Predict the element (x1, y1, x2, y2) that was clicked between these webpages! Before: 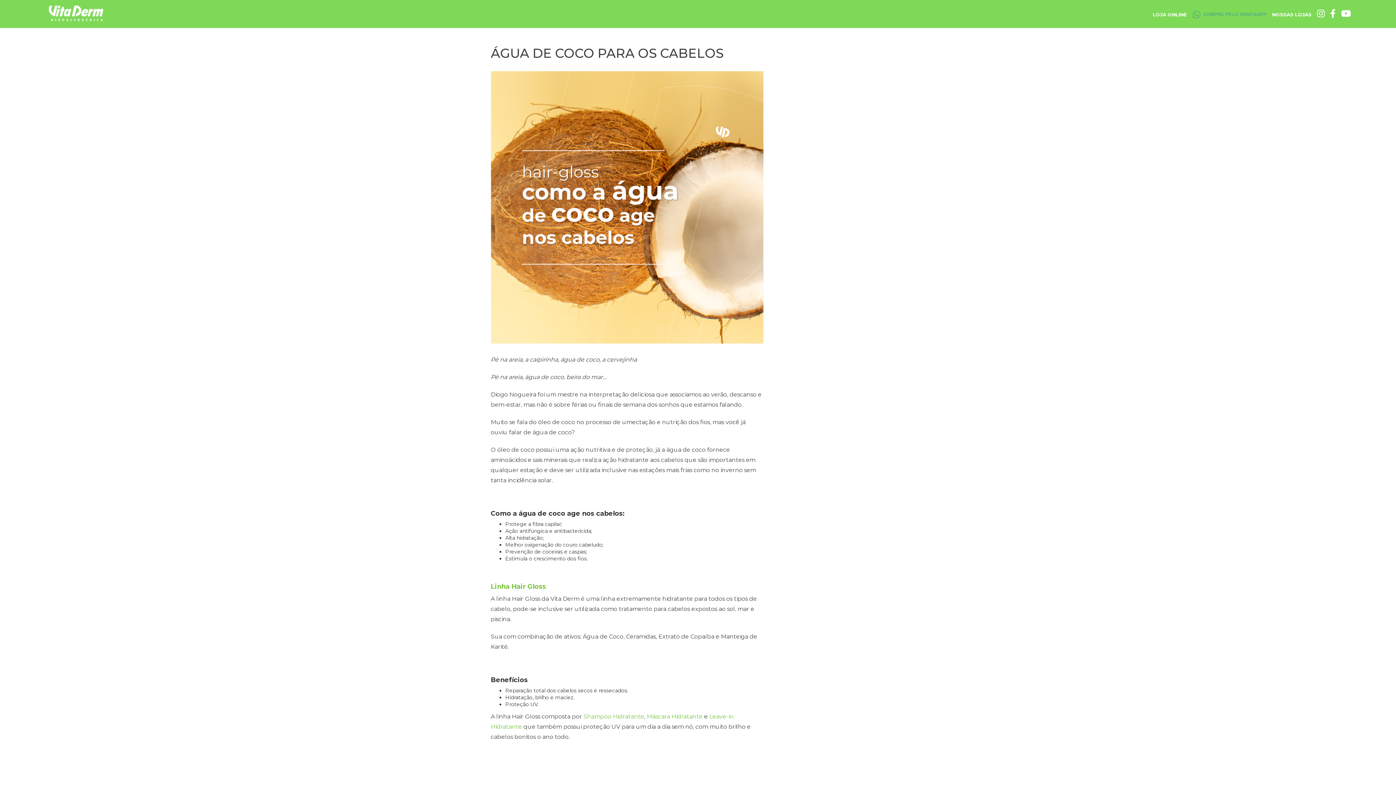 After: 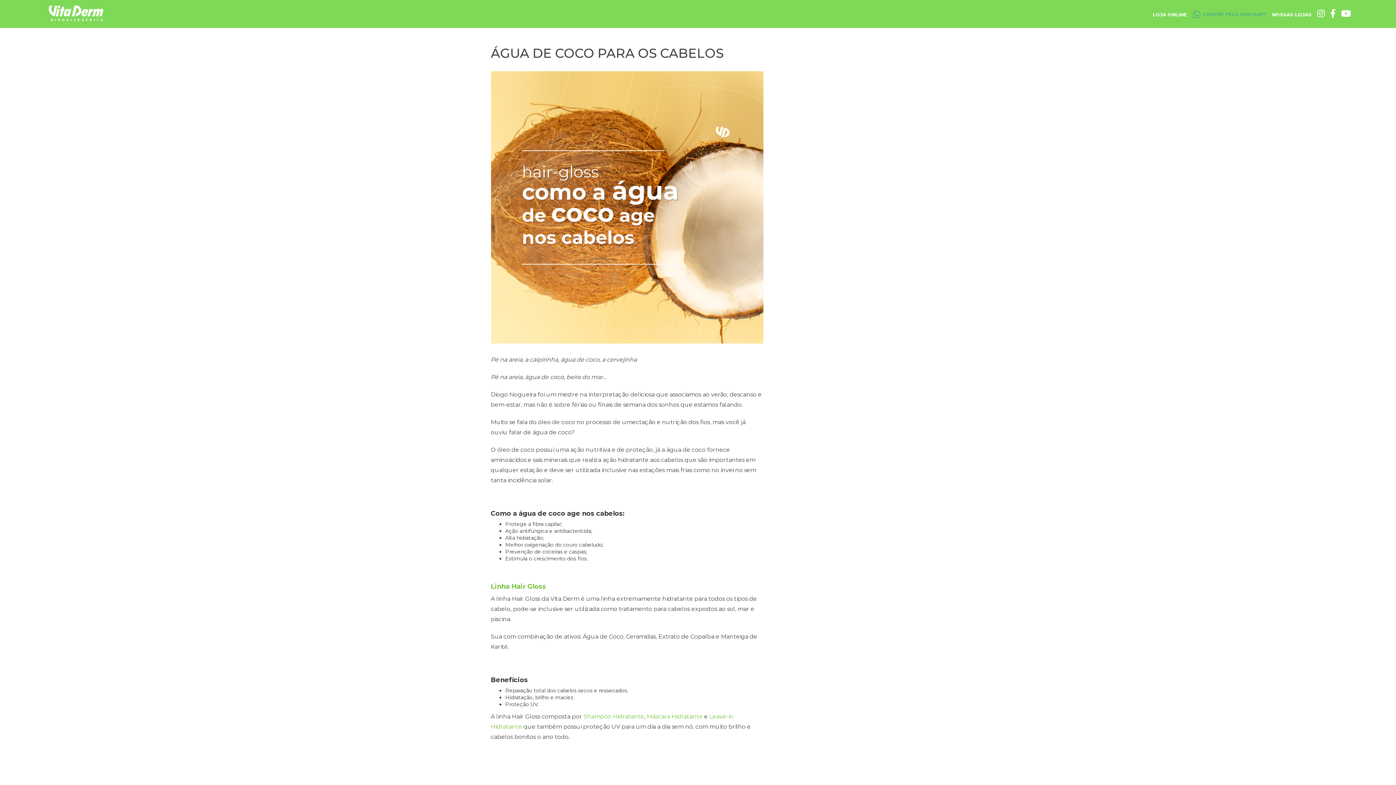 Action: label: LOJA ONLINE bbox: (1149, 7, 1189, 21)